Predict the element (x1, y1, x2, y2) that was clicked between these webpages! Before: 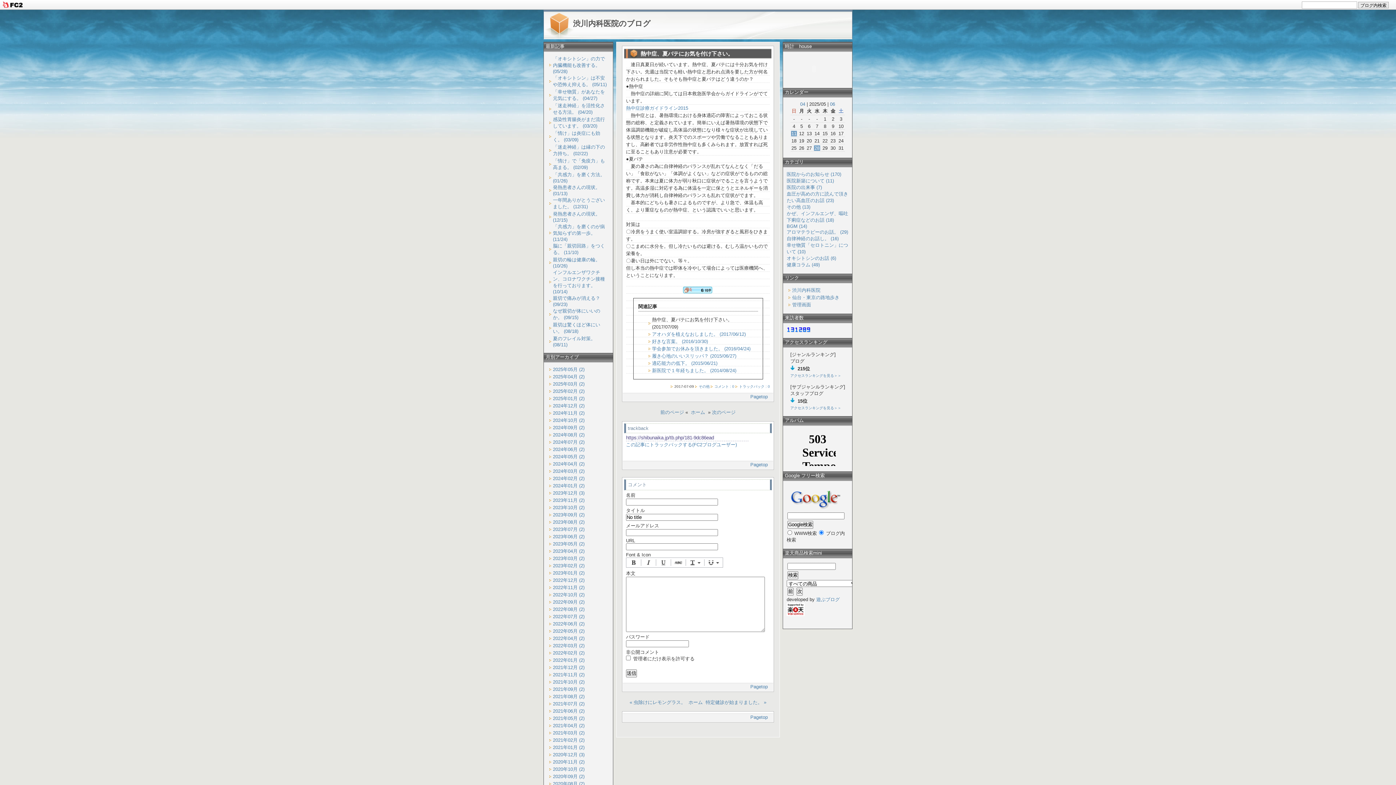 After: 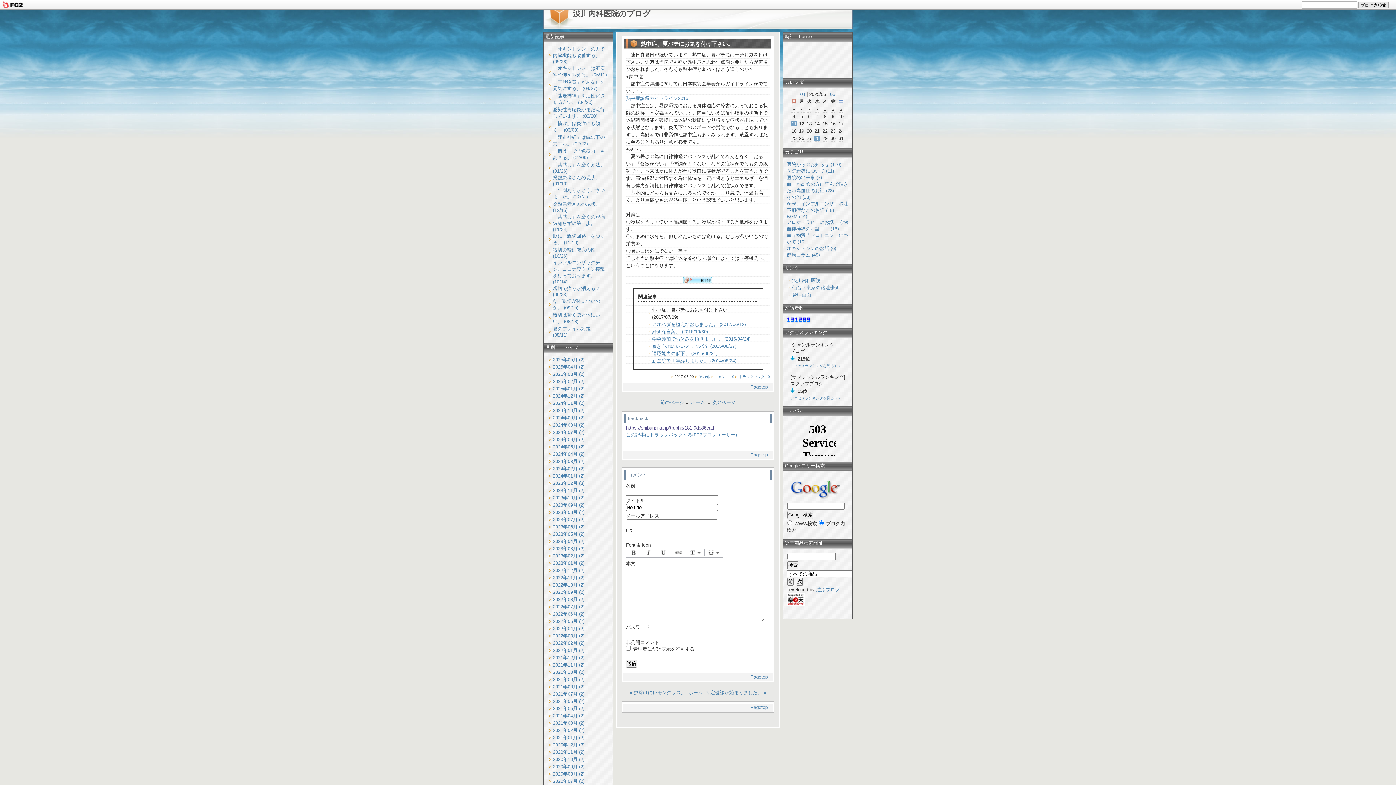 Action: label: Pagetop bbox: (750, 714, 768, 720)